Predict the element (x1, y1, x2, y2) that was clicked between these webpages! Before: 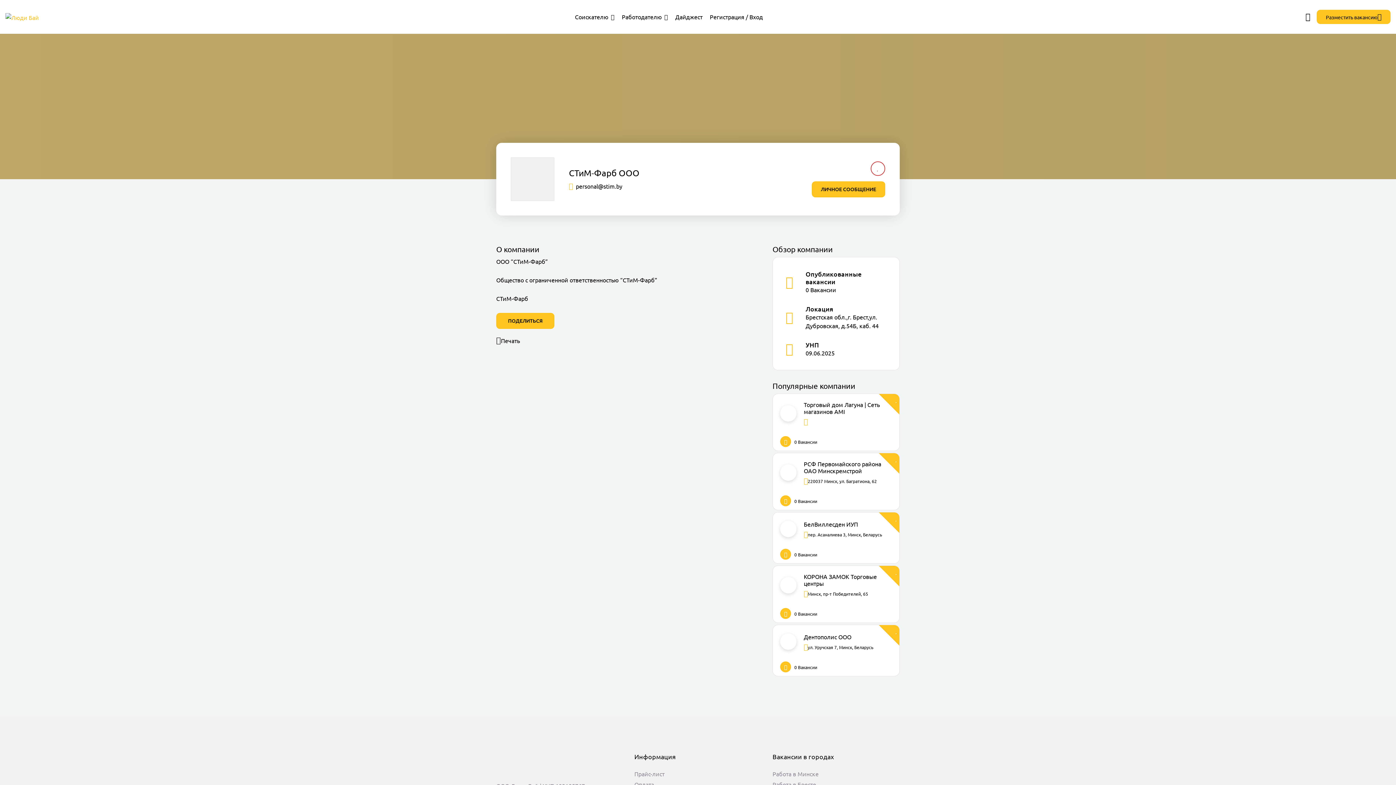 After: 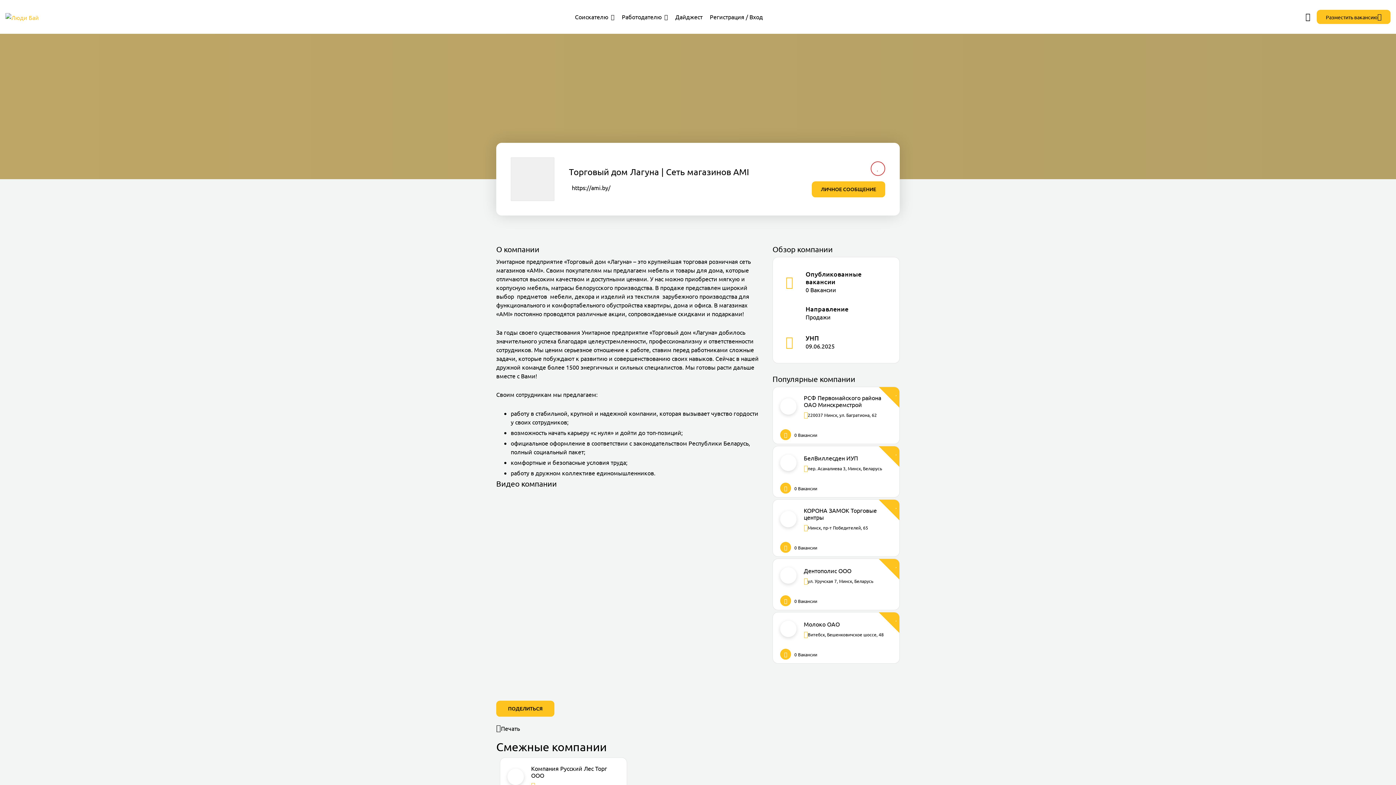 Action: bbox: (772, 393, 900, 451) label: Торговый дом Лагуна | Сеть магазинов AMI
 0 Вакансии